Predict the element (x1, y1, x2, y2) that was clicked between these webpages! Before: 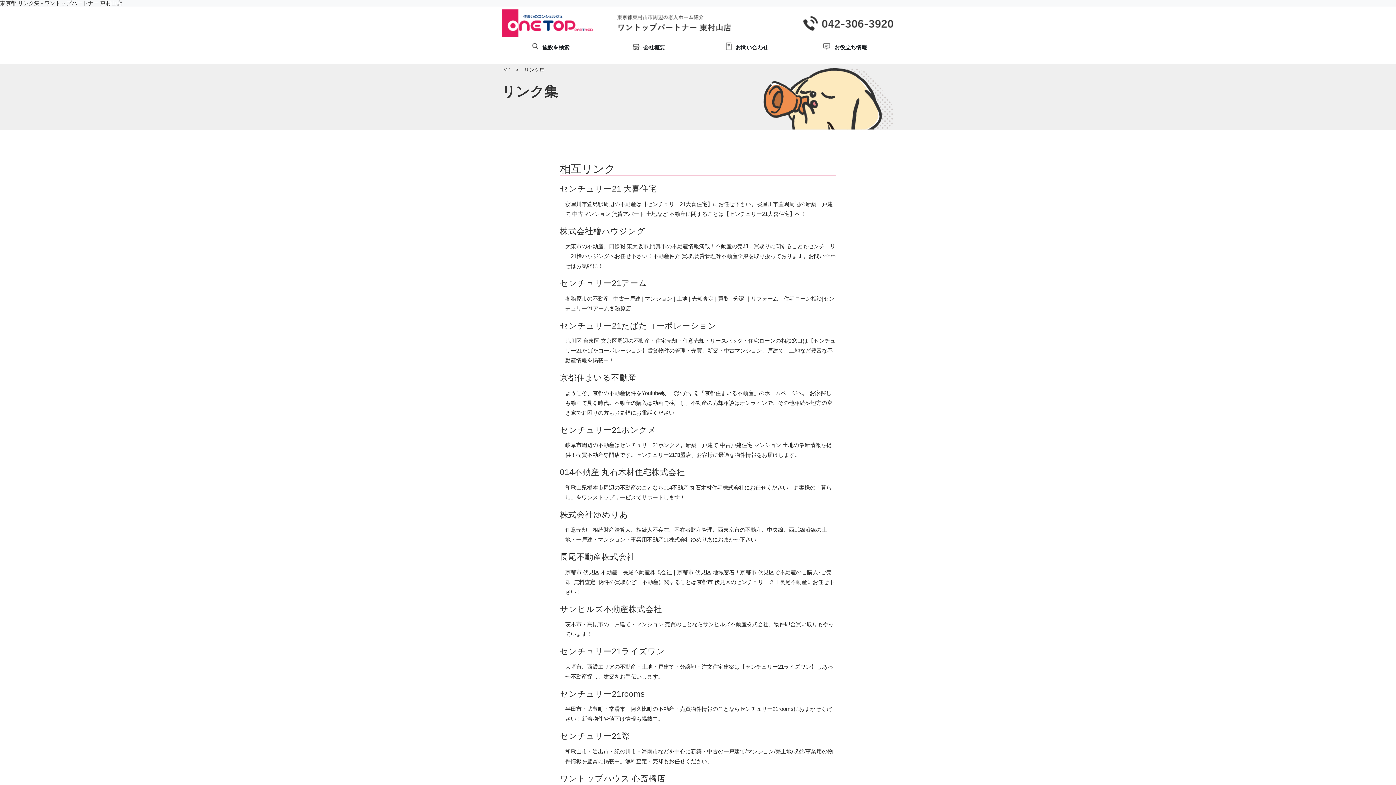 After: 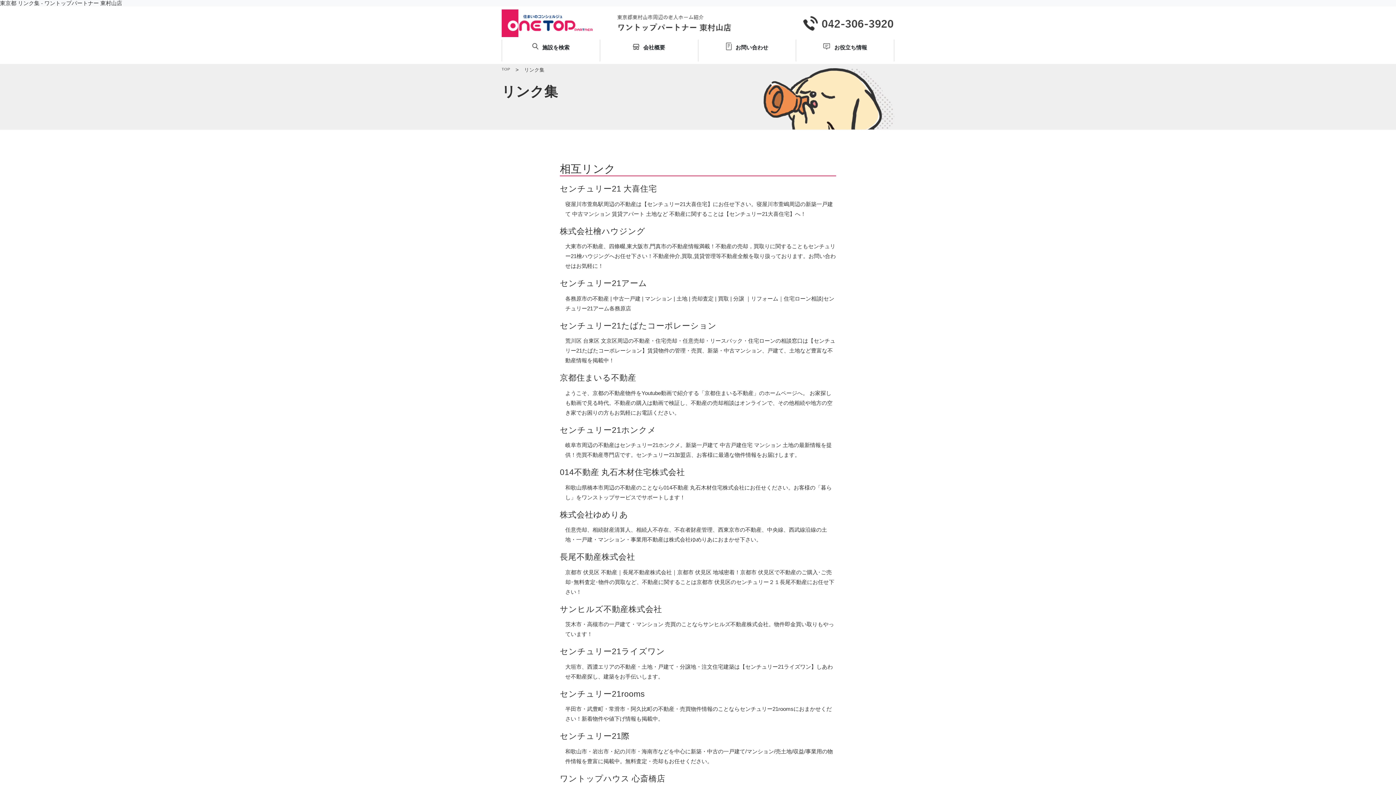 Action: label: ワントップハウス 心斎橋店 bbox: (560, 774, 665, 783)